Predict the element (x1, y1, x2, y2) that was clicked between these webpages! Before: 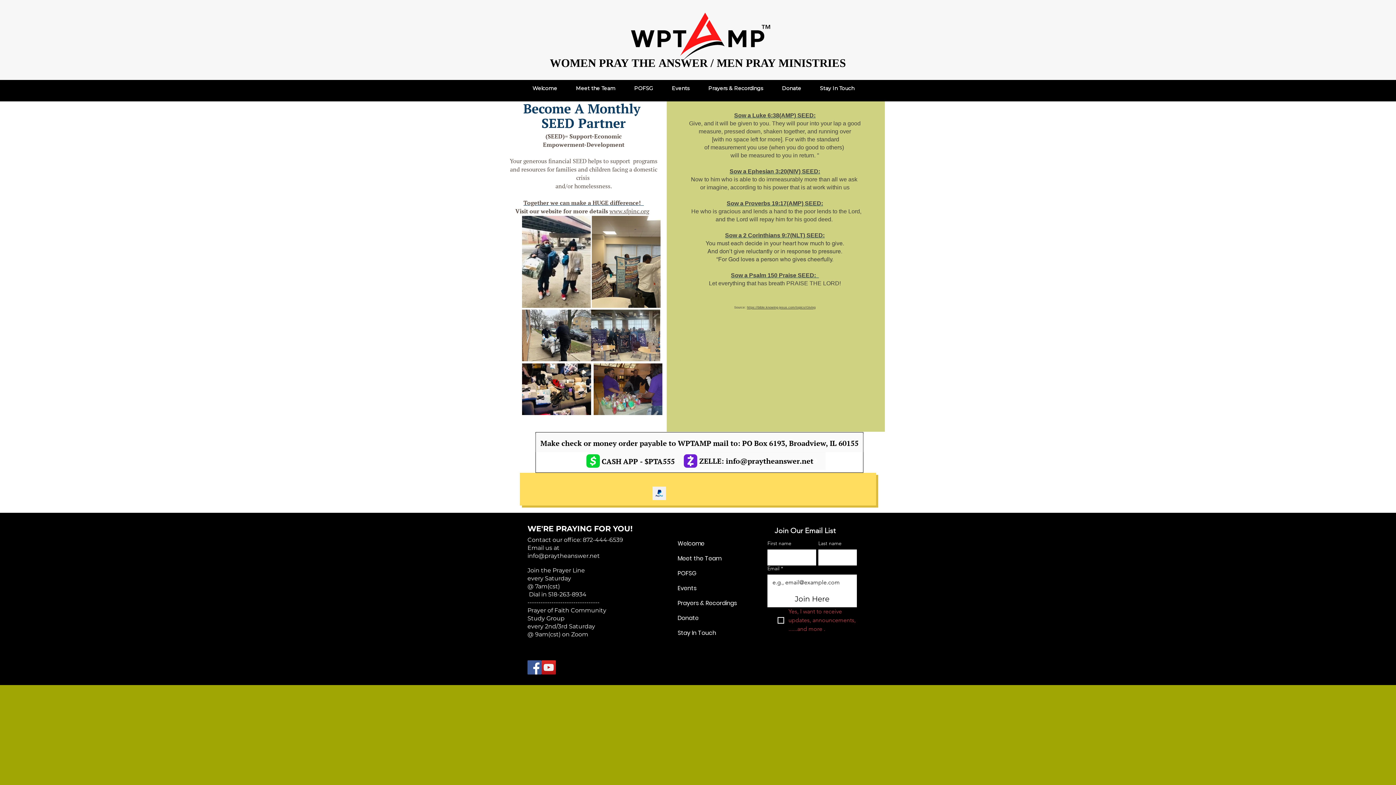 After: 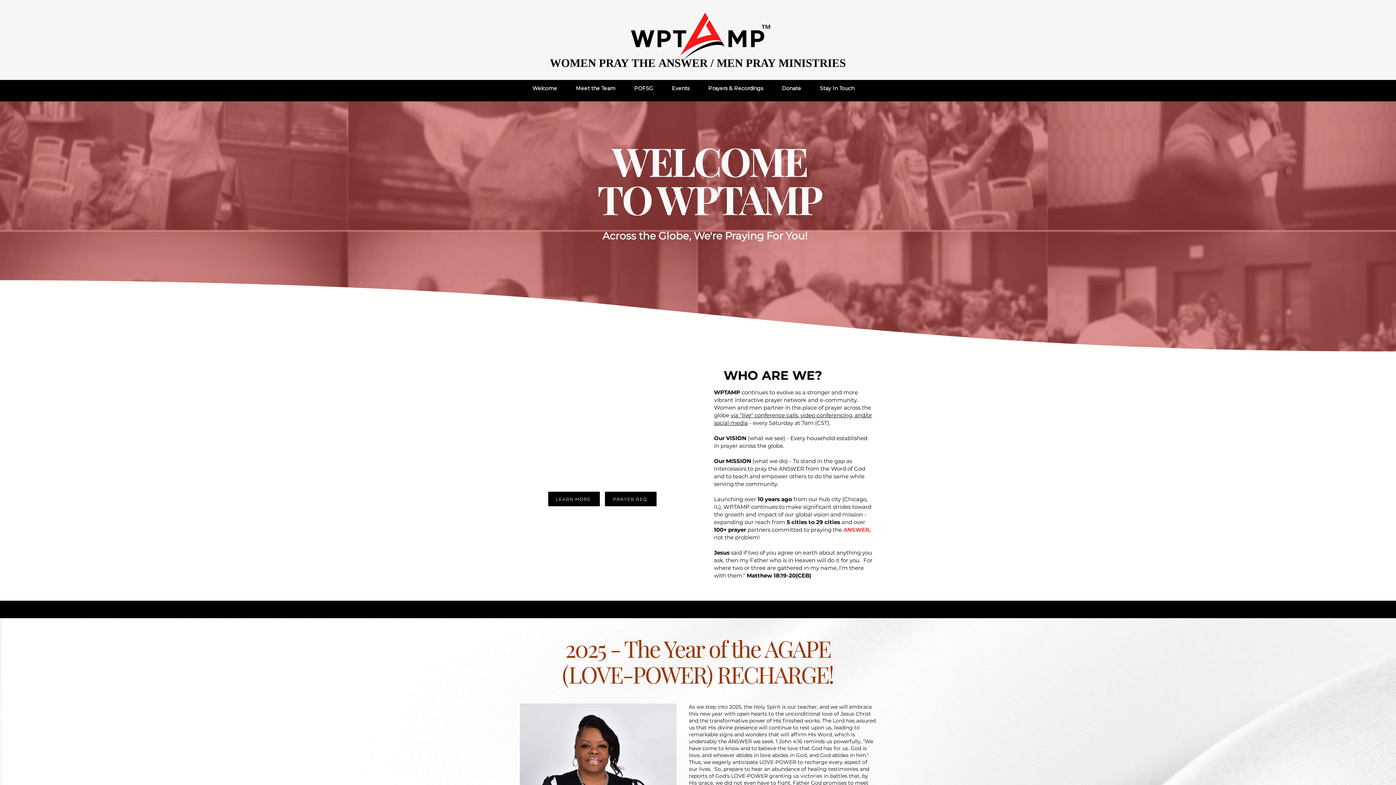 Action: label: Welcome bbox: (677, 536, 729, 551)